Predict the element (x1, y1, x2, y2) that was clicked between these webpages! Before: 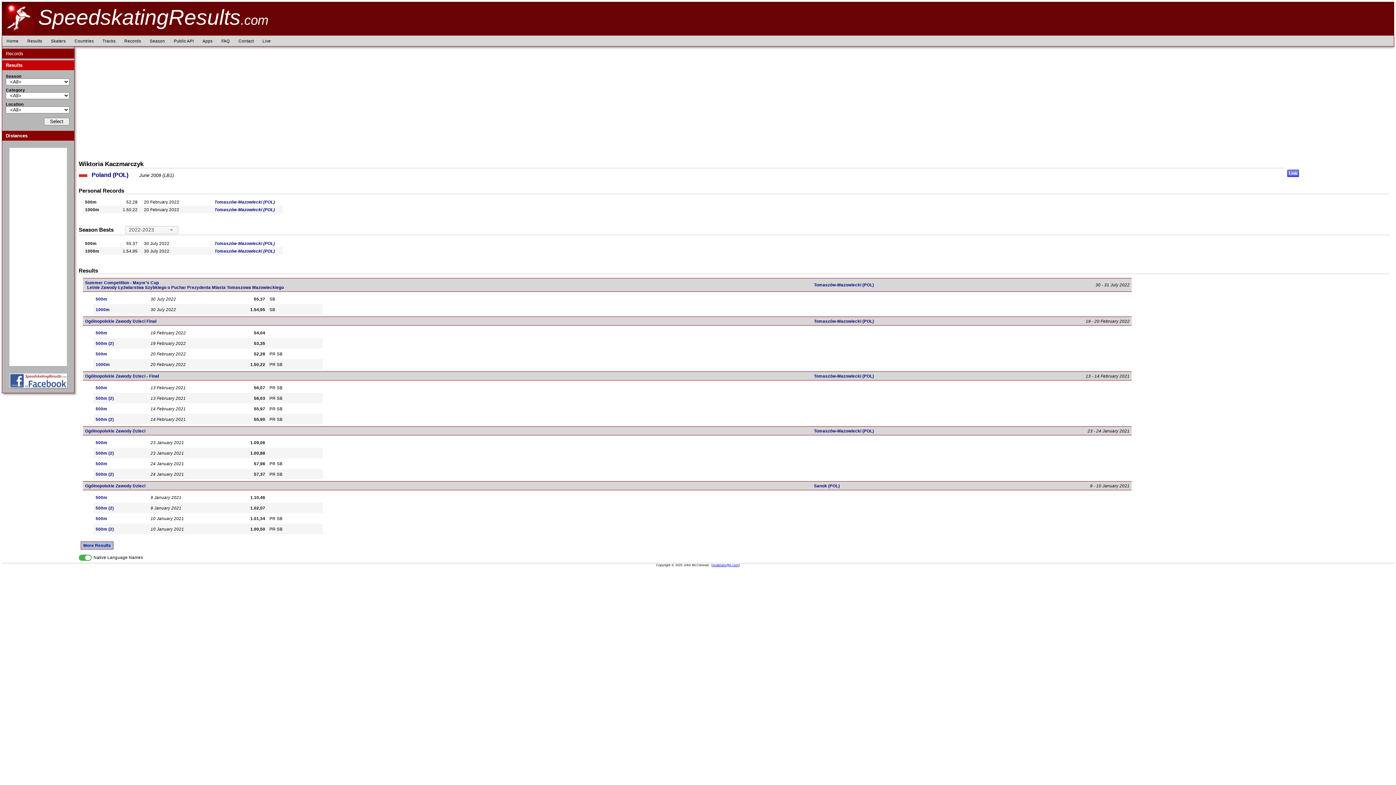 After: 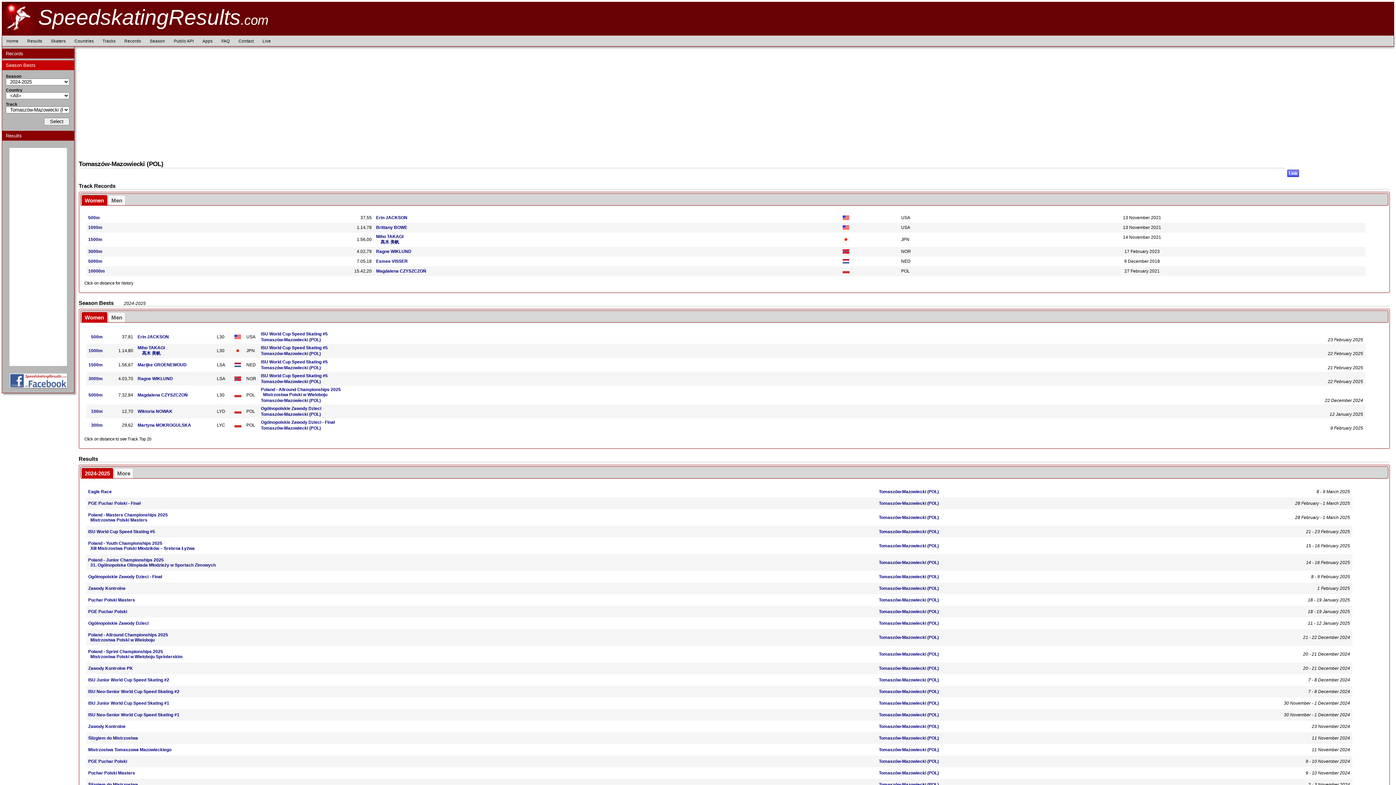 Action: bbox: (814, 319, 874, 323) label: Tomaszów-Mazowiecki (POL)